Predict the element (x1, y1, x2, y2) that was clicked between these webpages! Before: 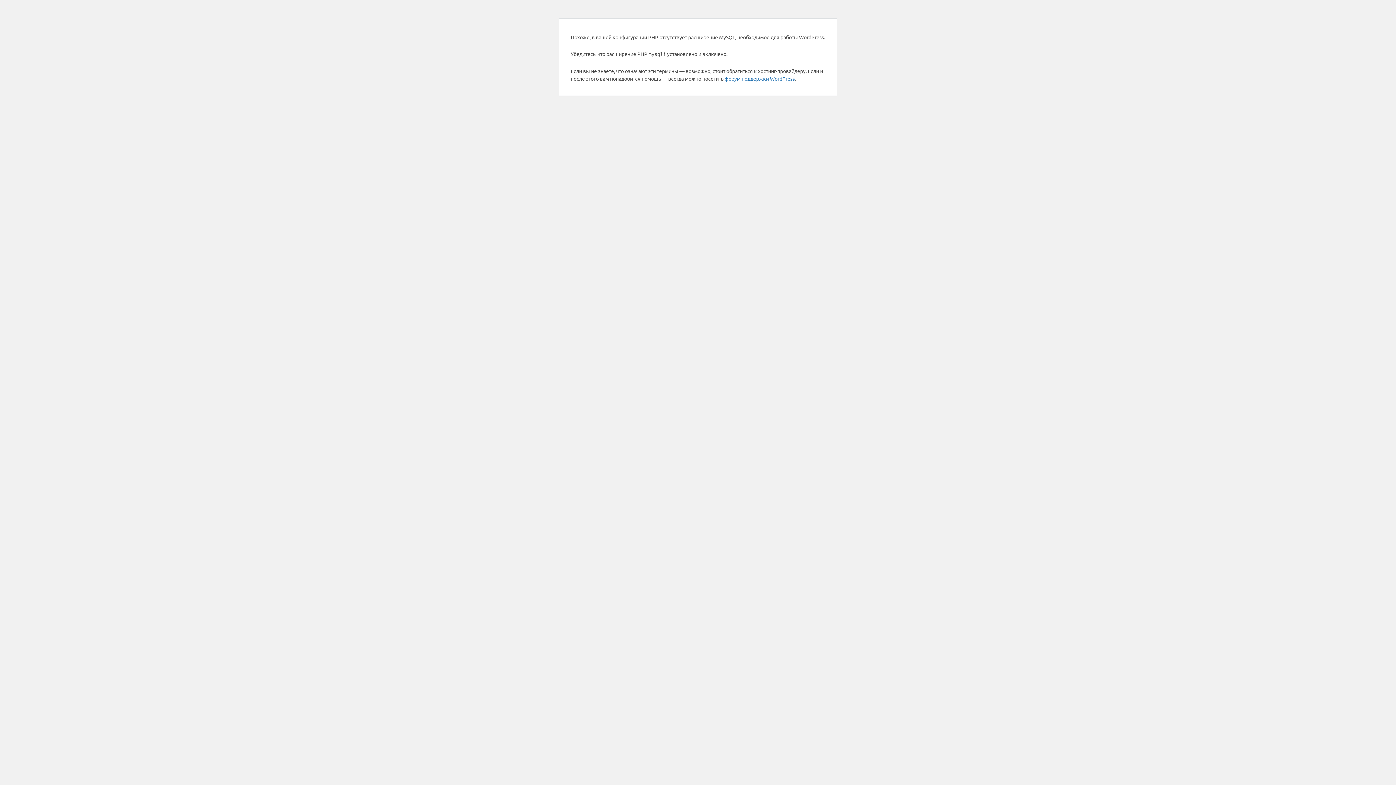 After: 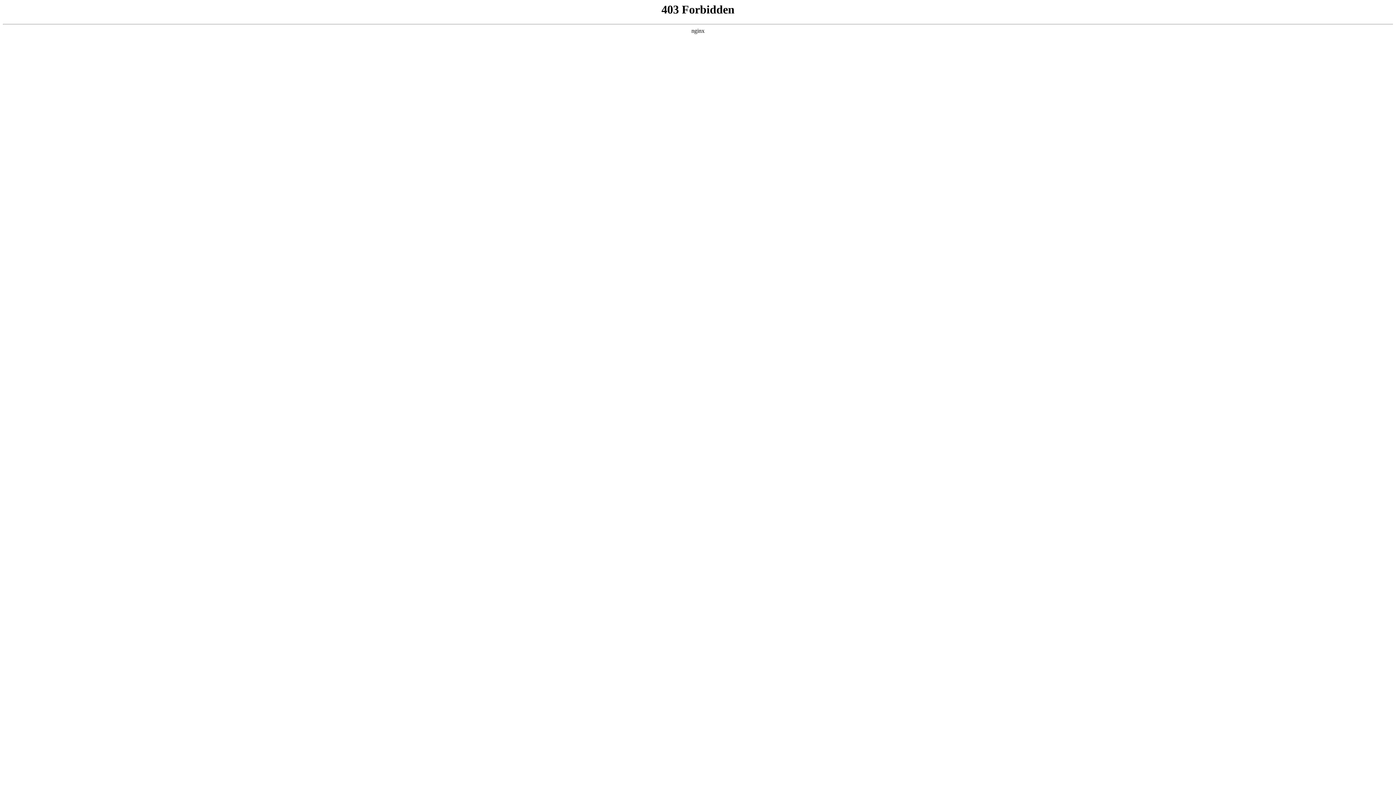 Action: label: форум поддержки WordPress bbox: (724, 75, 794, 81)